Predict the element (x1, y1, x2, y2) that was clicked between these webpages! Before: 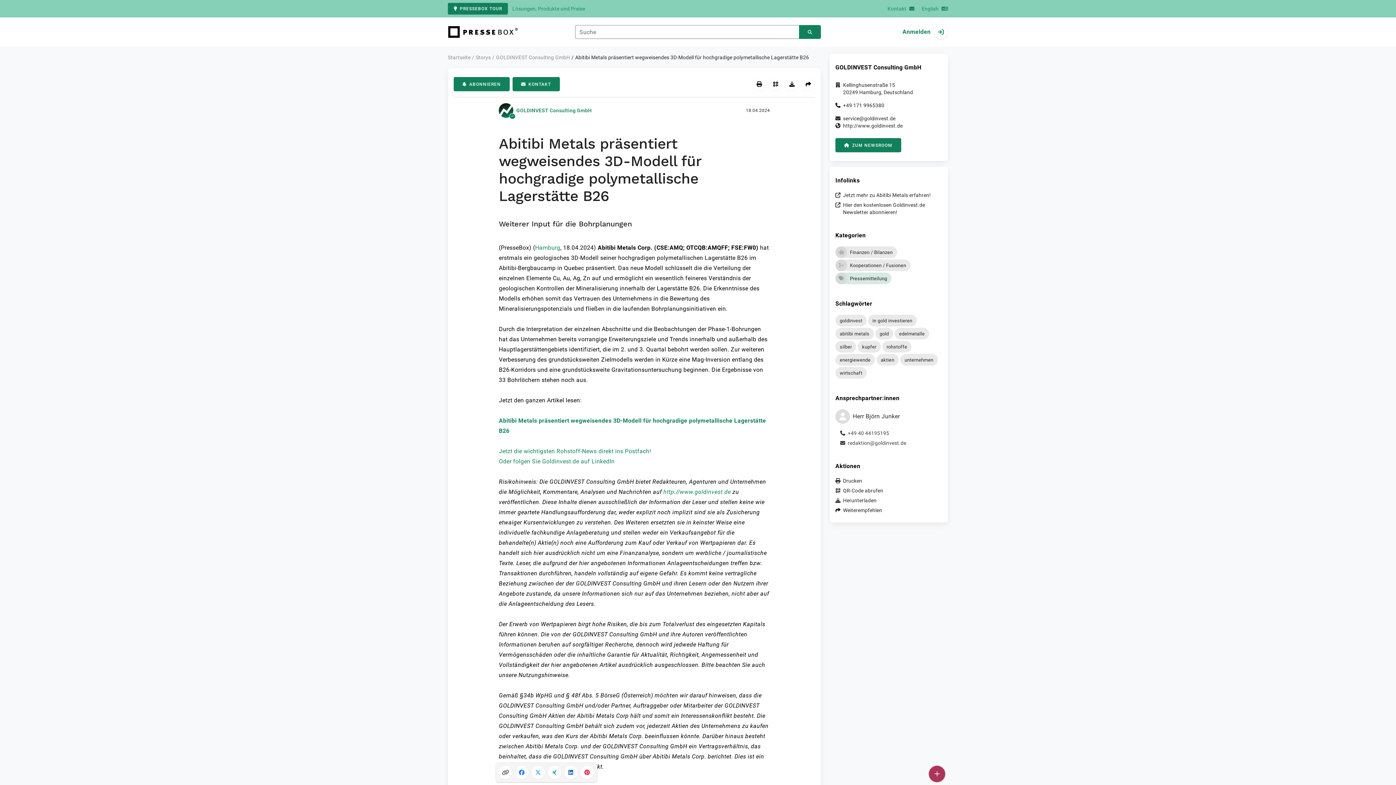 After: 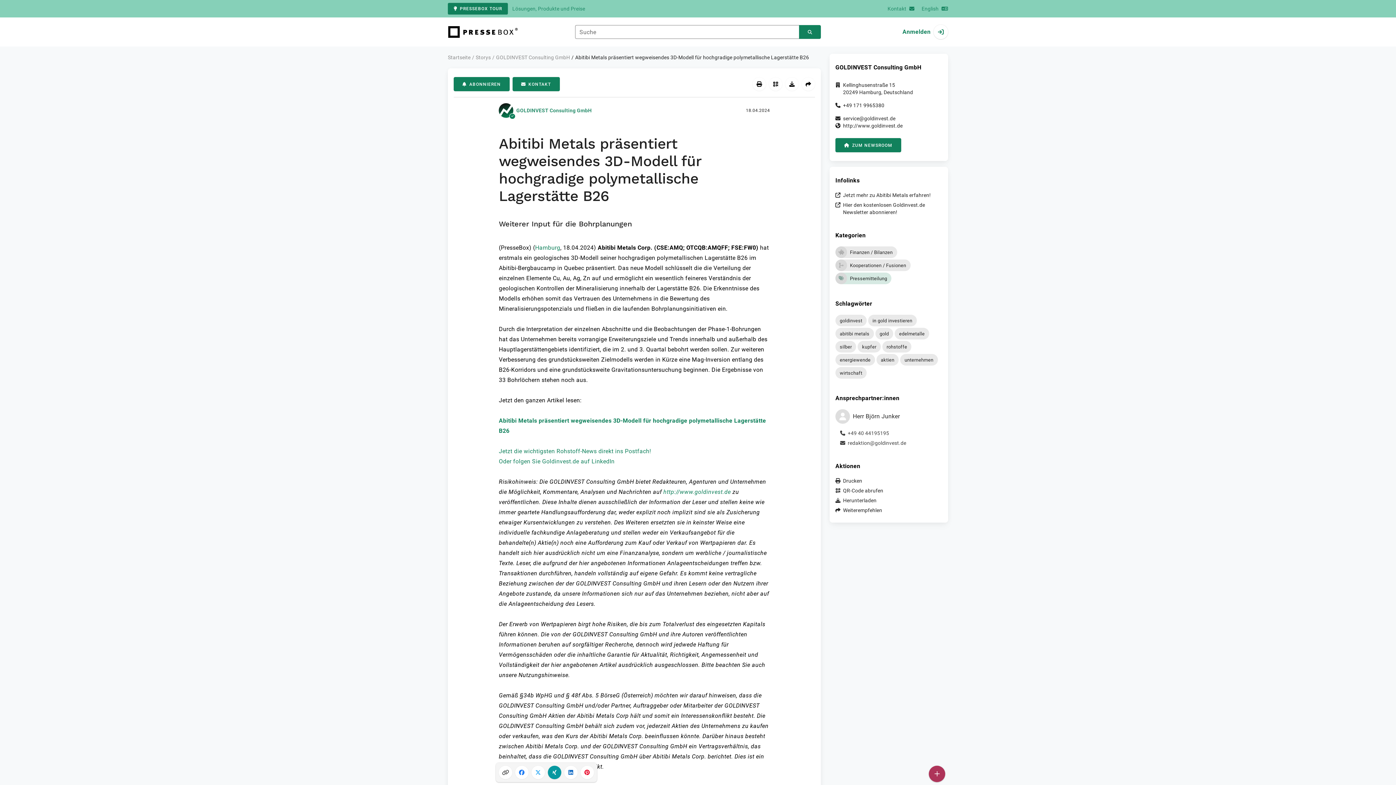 Action: bbox: (548, 766, 561, 779) label: Auf XING teilen